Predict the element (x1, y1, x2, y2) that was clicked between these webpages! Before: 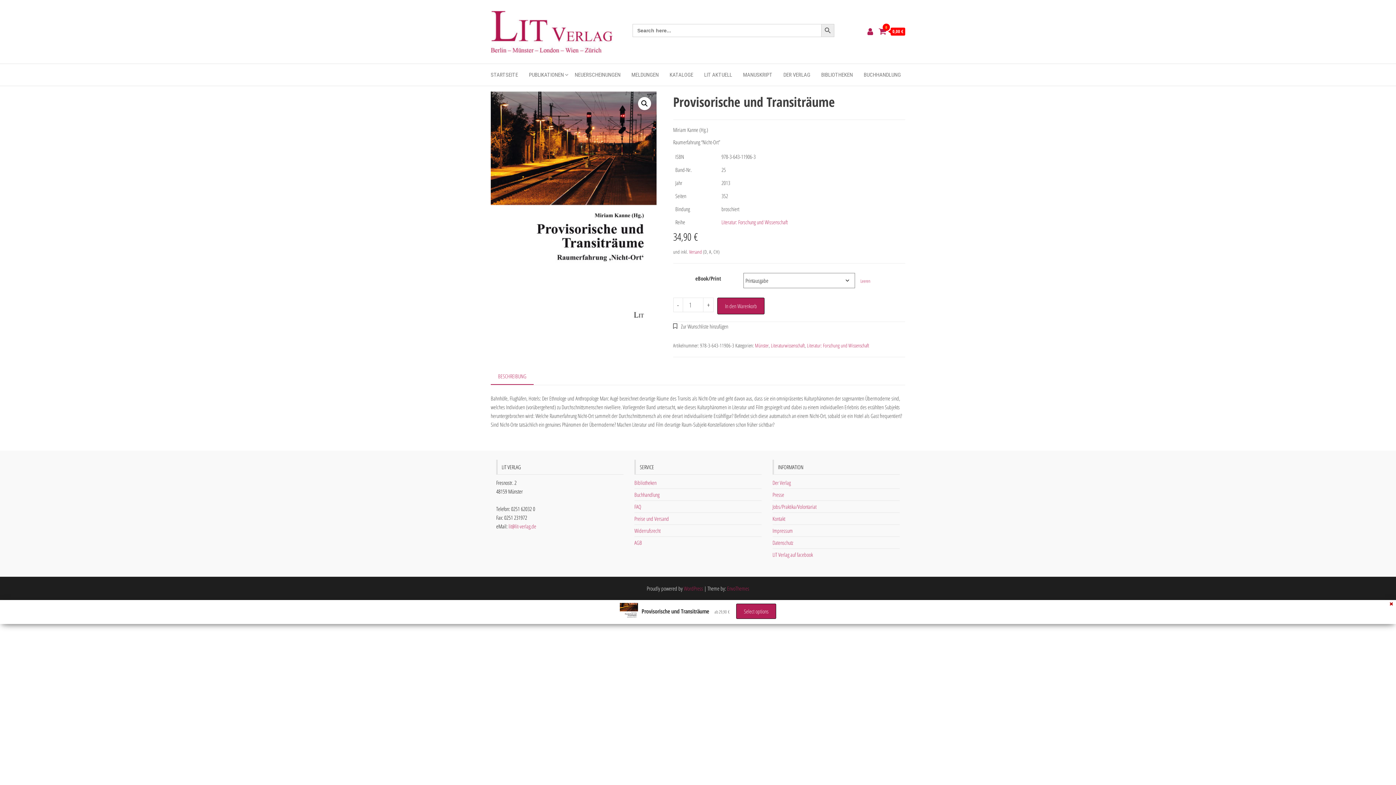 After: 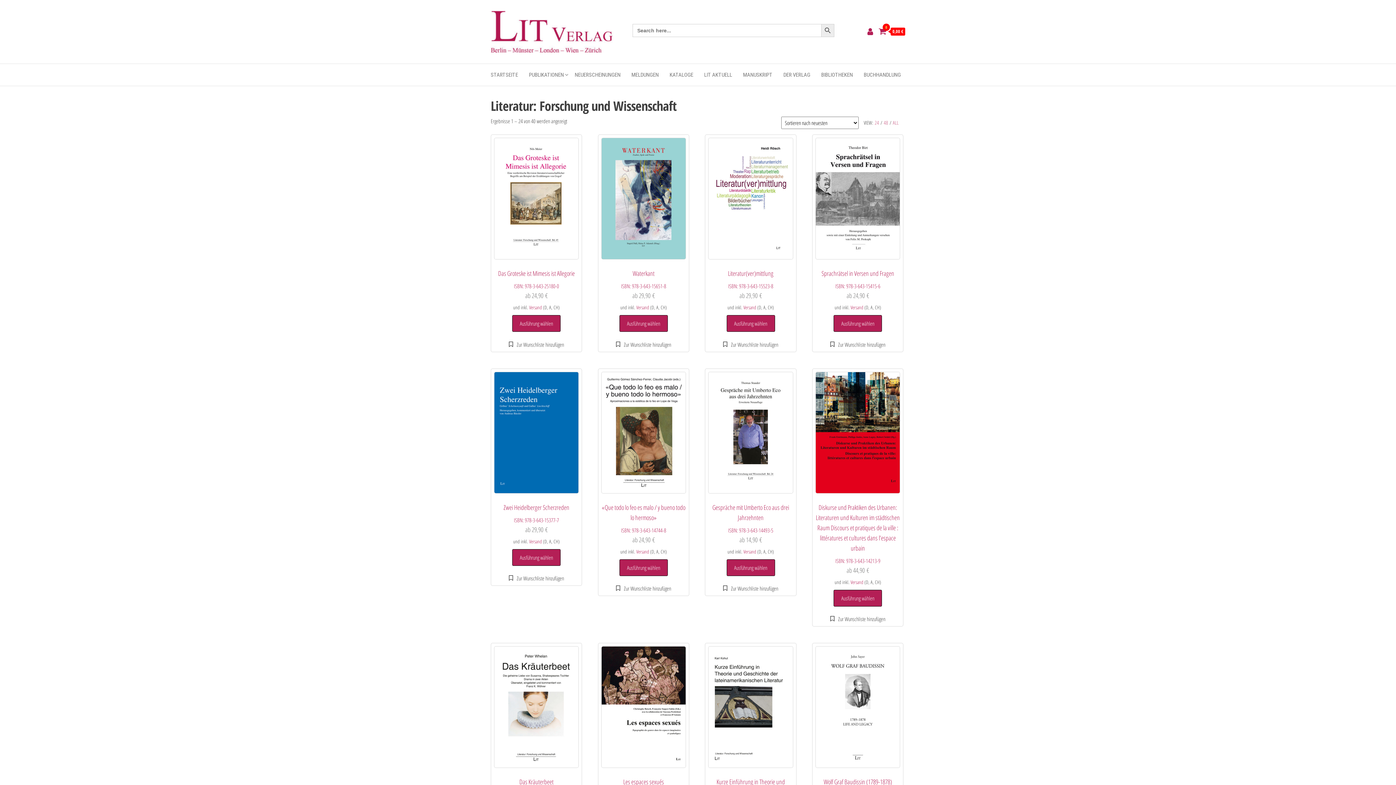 Action: label: Literatur: Forschung und Wissenschaft bbox: (721, 218, 787, 225)